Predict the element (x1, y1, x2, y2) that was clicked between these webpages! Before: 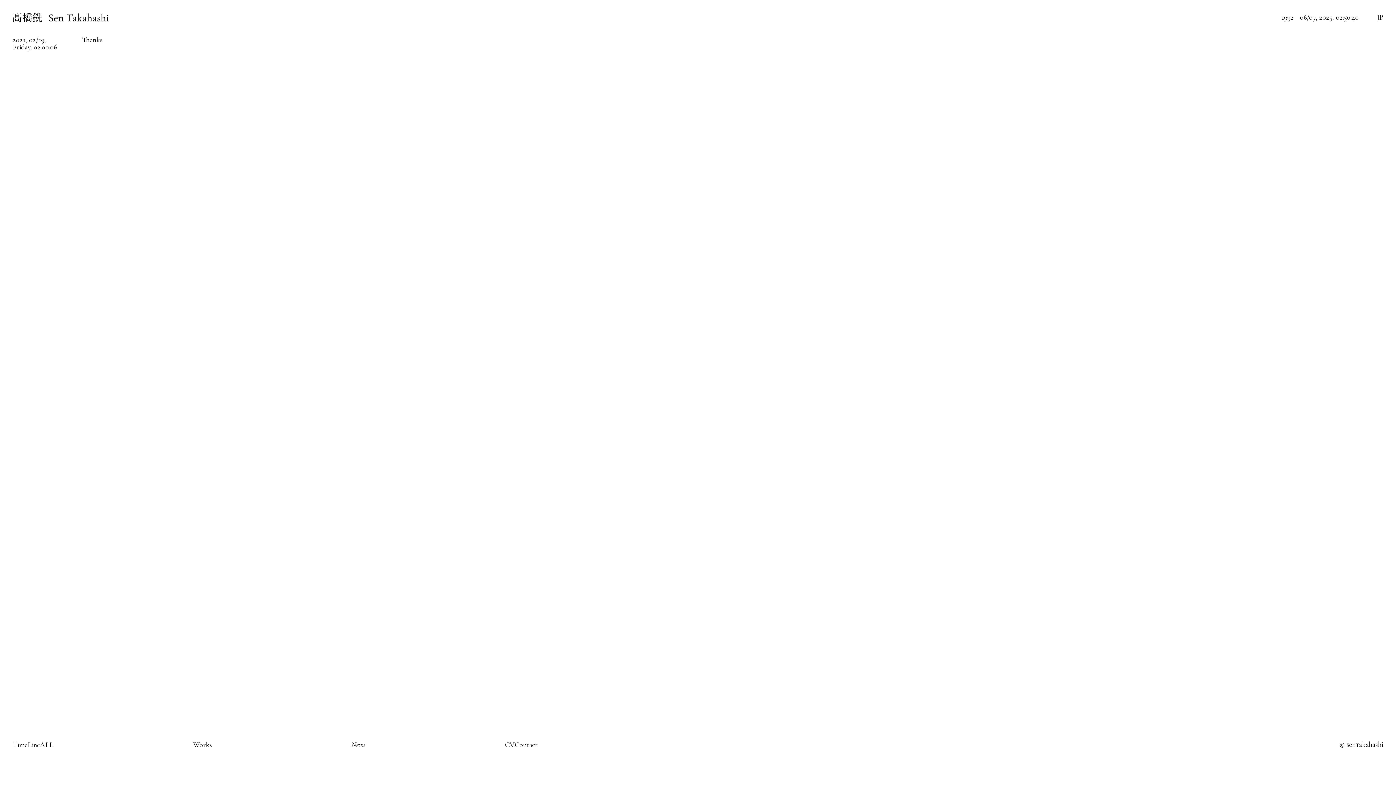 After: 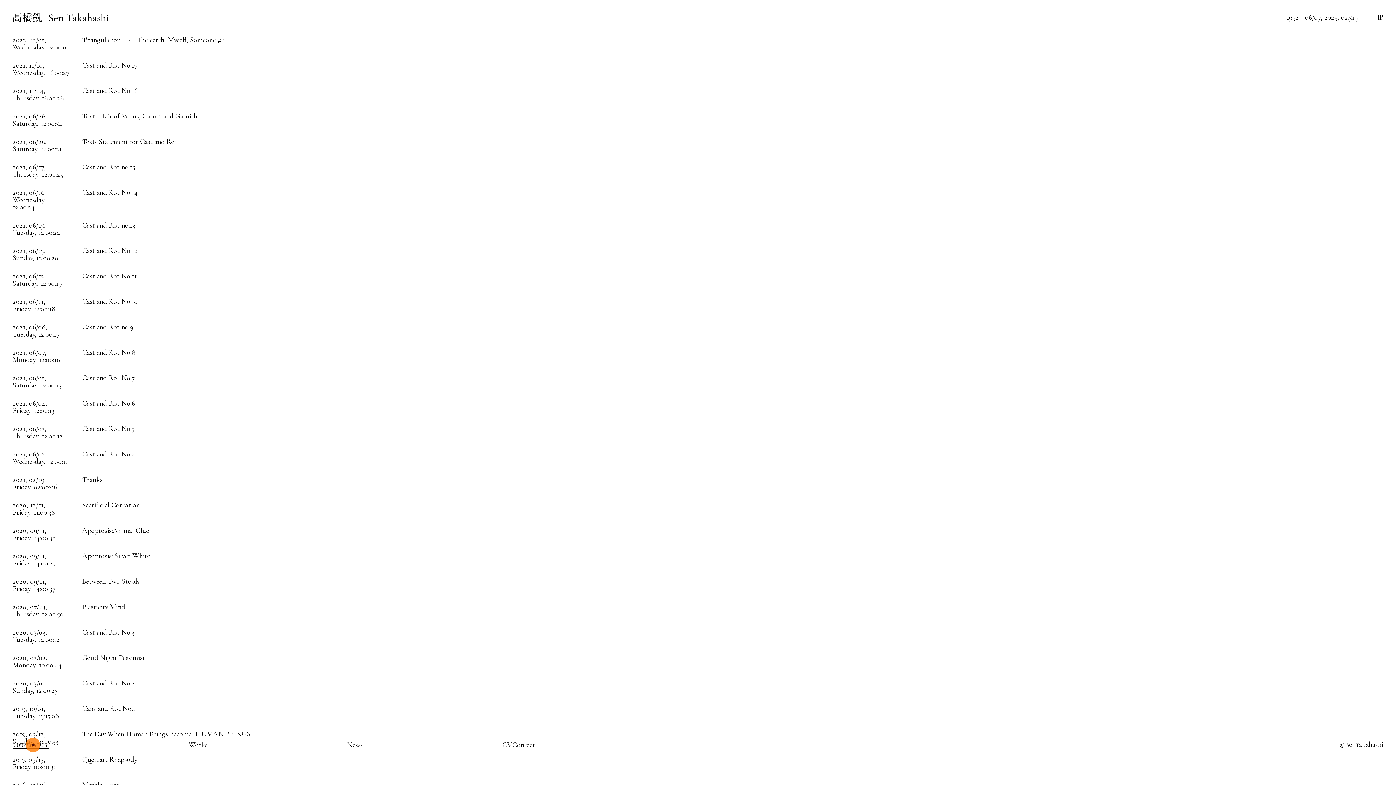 Action: bbox: (12, 741, 53, 749) label: TimeLineALL